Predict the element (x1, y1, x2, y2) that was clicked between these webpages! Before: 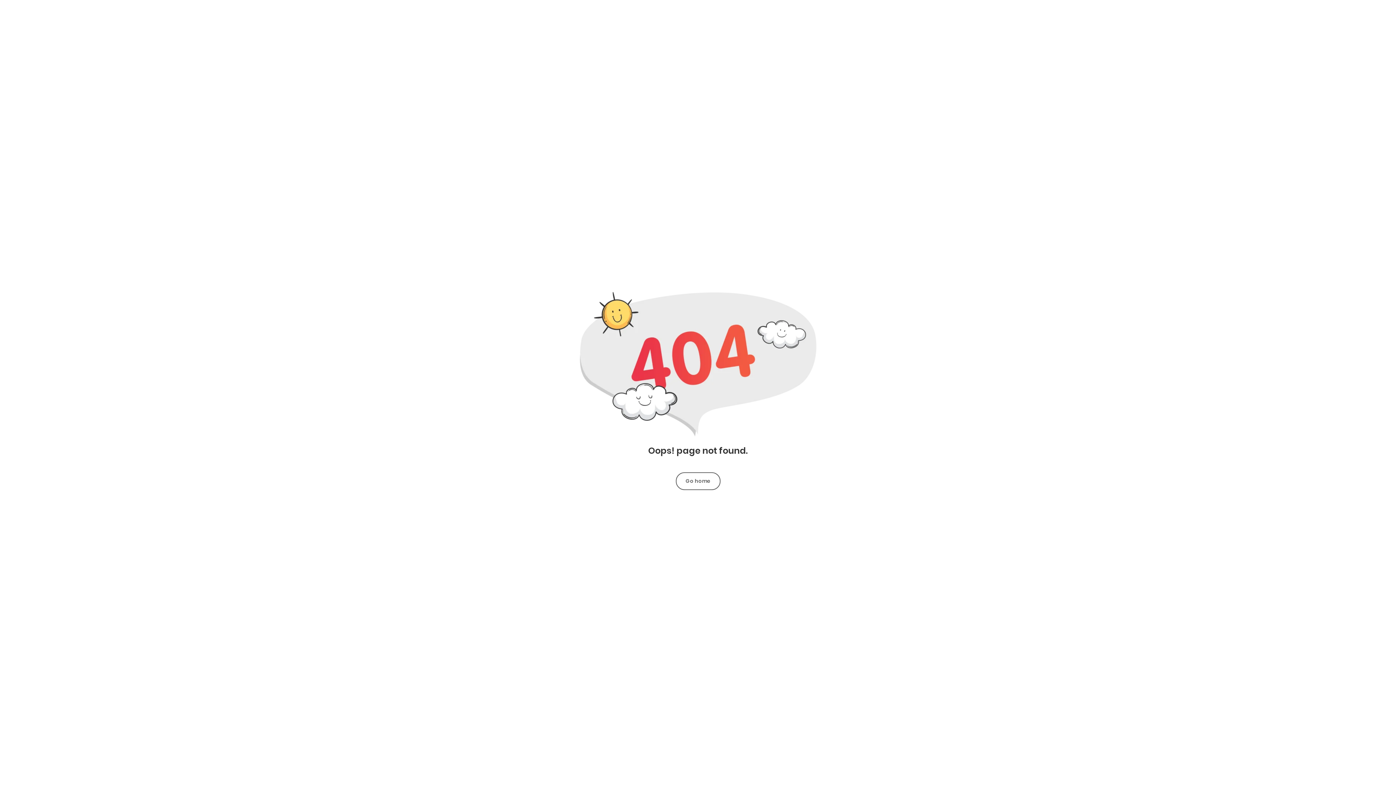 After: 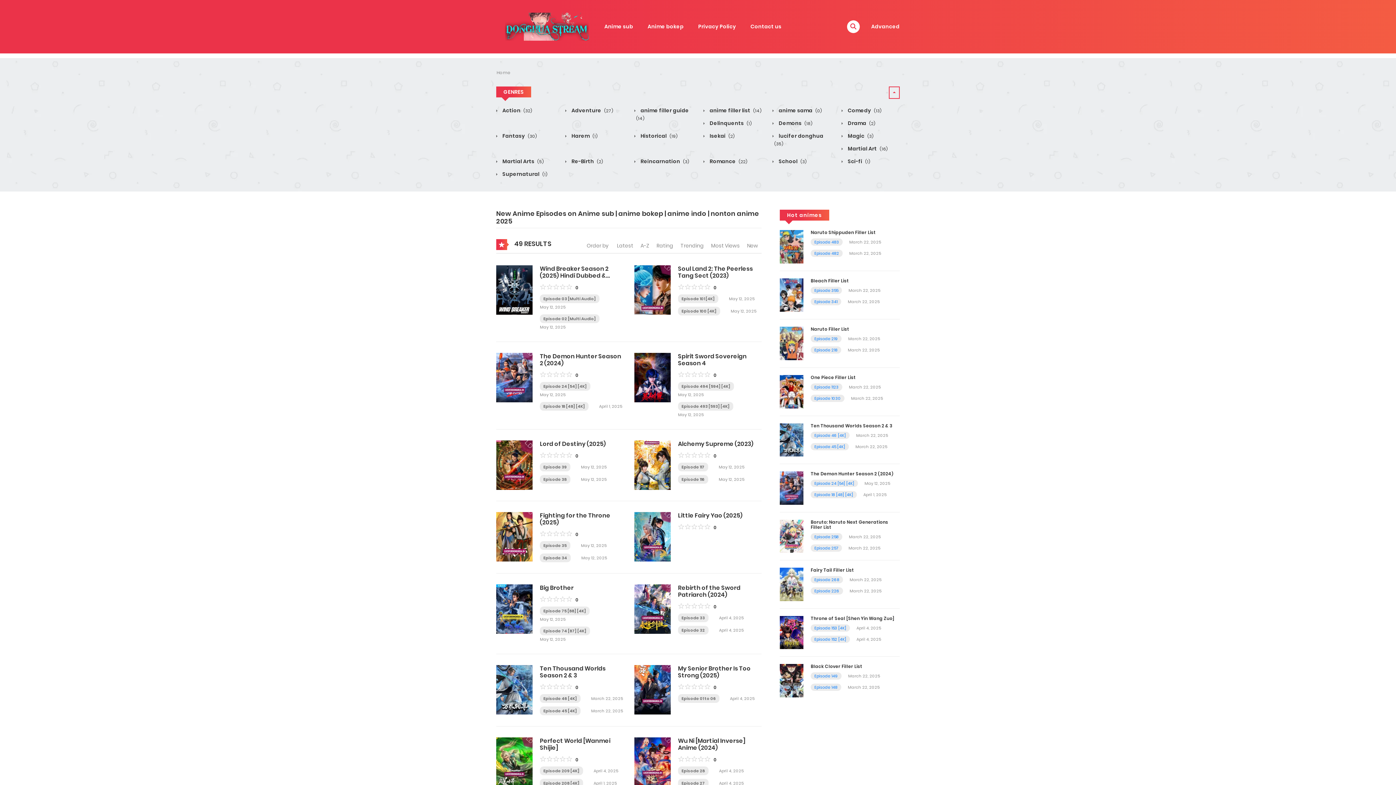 Action: bbox: (676, 472, 720, 490) label: Go home